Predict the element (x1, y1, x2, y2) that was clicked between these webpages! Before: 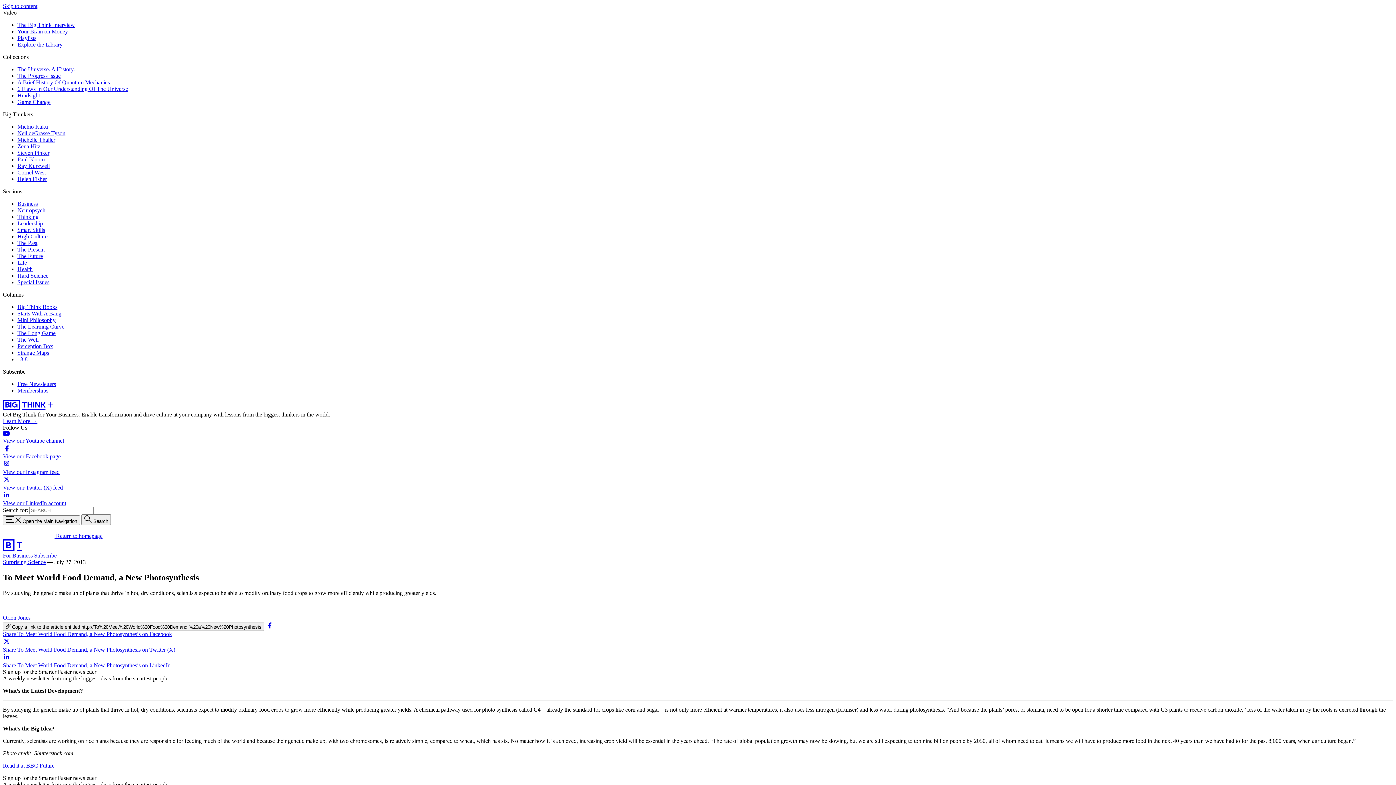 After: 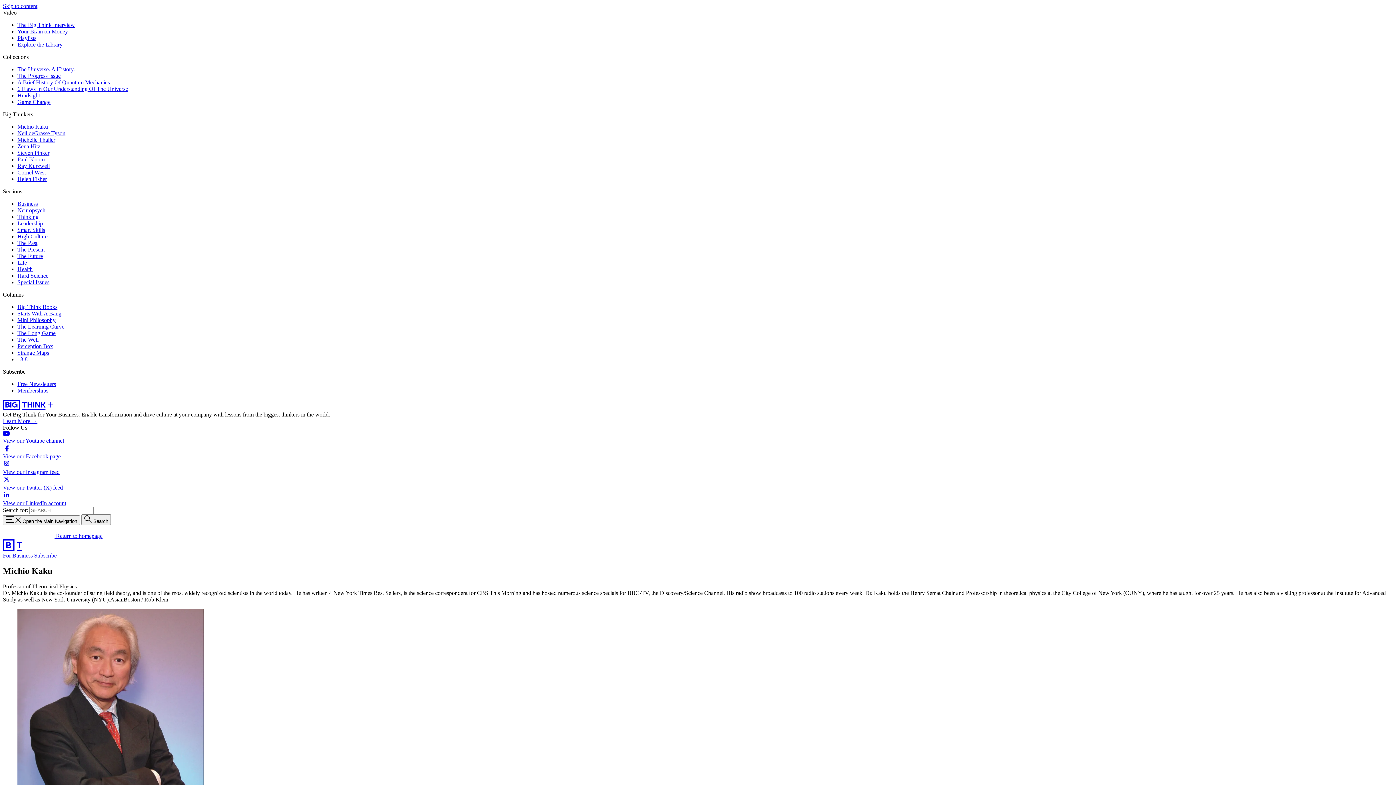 Action: label: Michio Kaku bbox: (17, 123, 48, 129)